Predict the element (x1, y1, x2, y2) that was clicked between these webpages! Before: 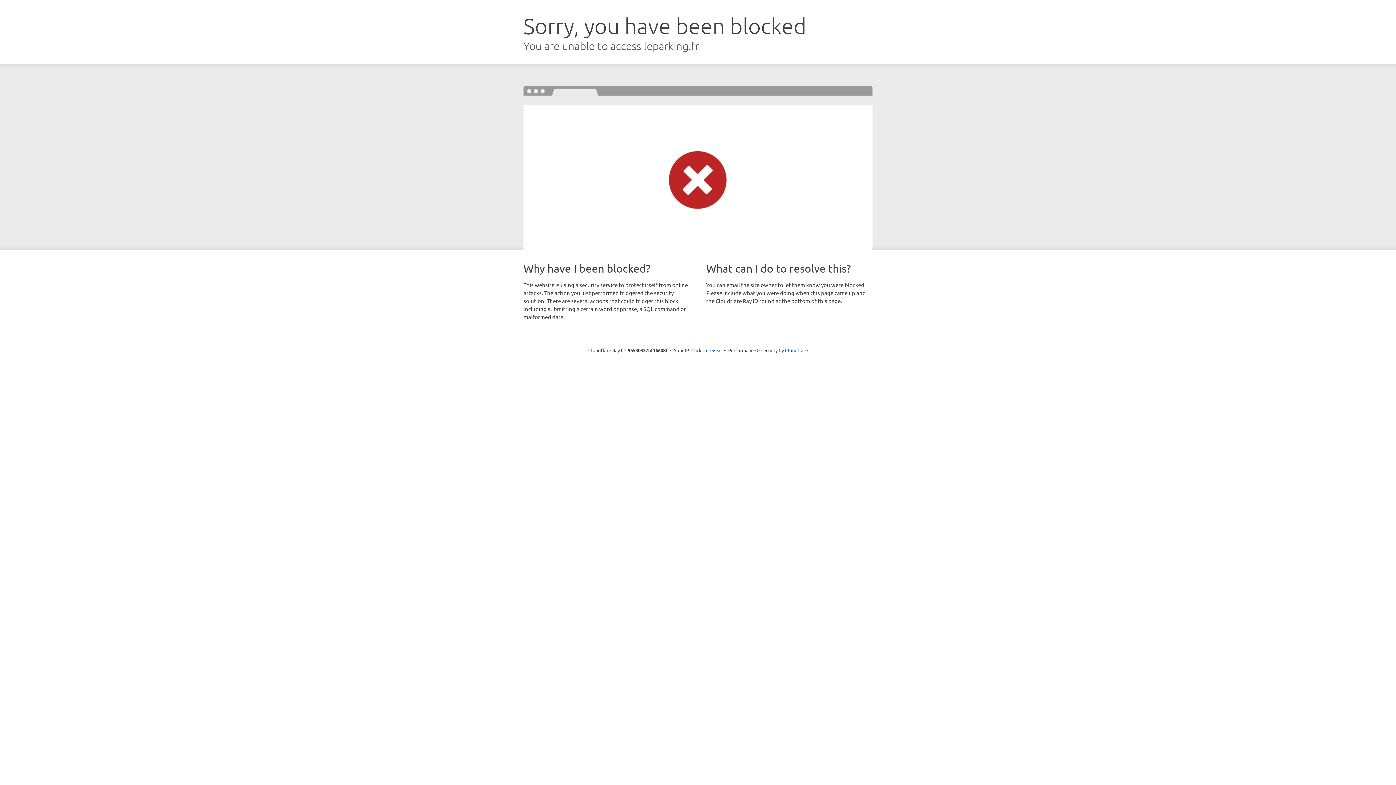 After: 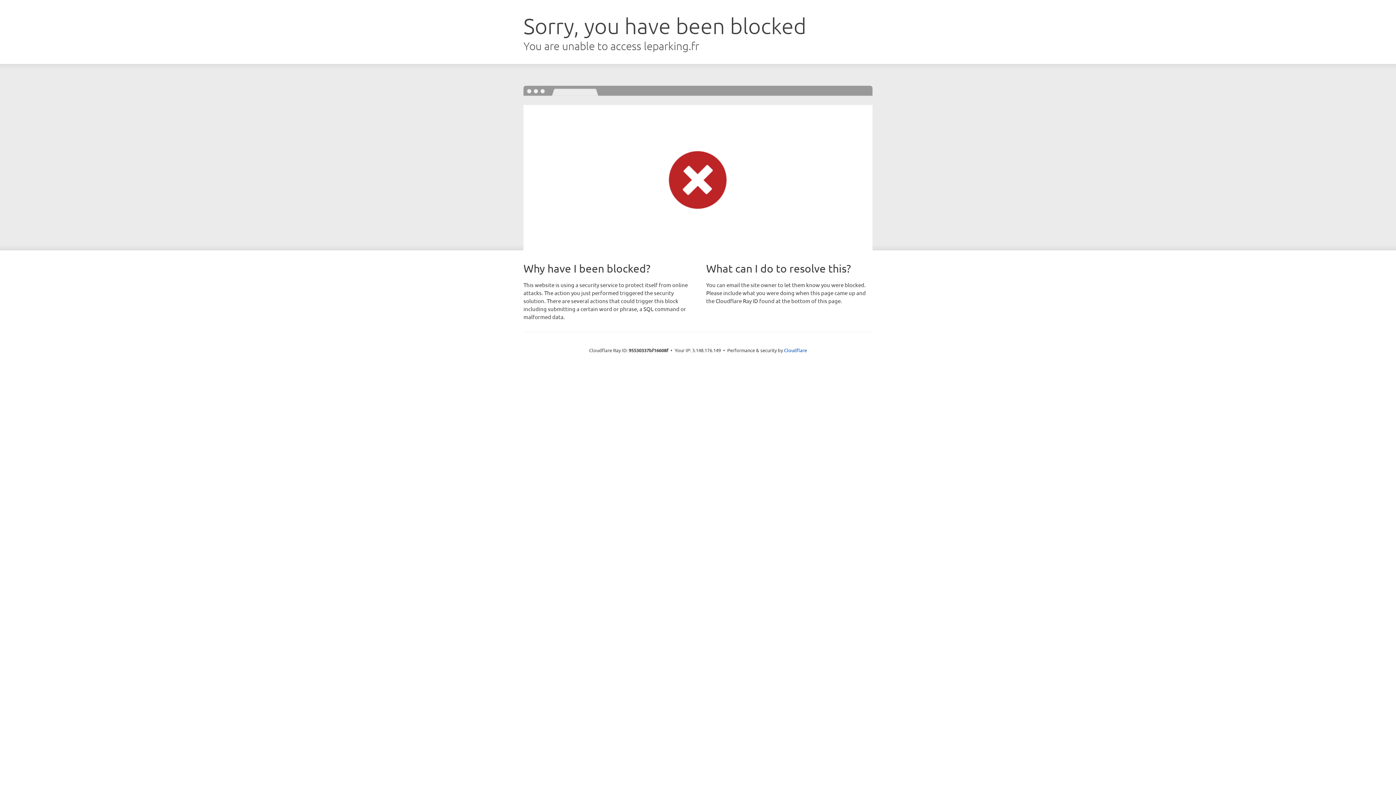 Action: bbox: (691, 346, 722, 353) label: Click to reveal